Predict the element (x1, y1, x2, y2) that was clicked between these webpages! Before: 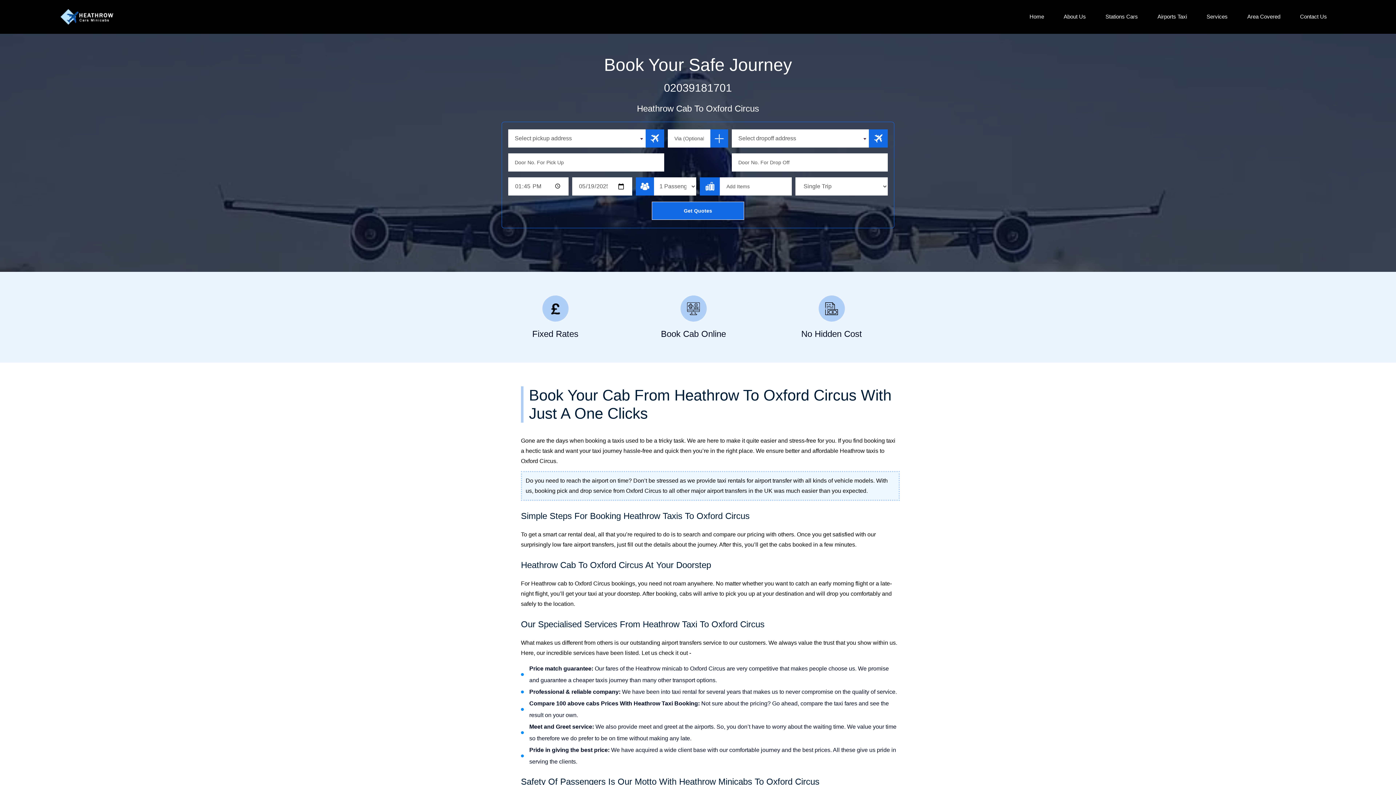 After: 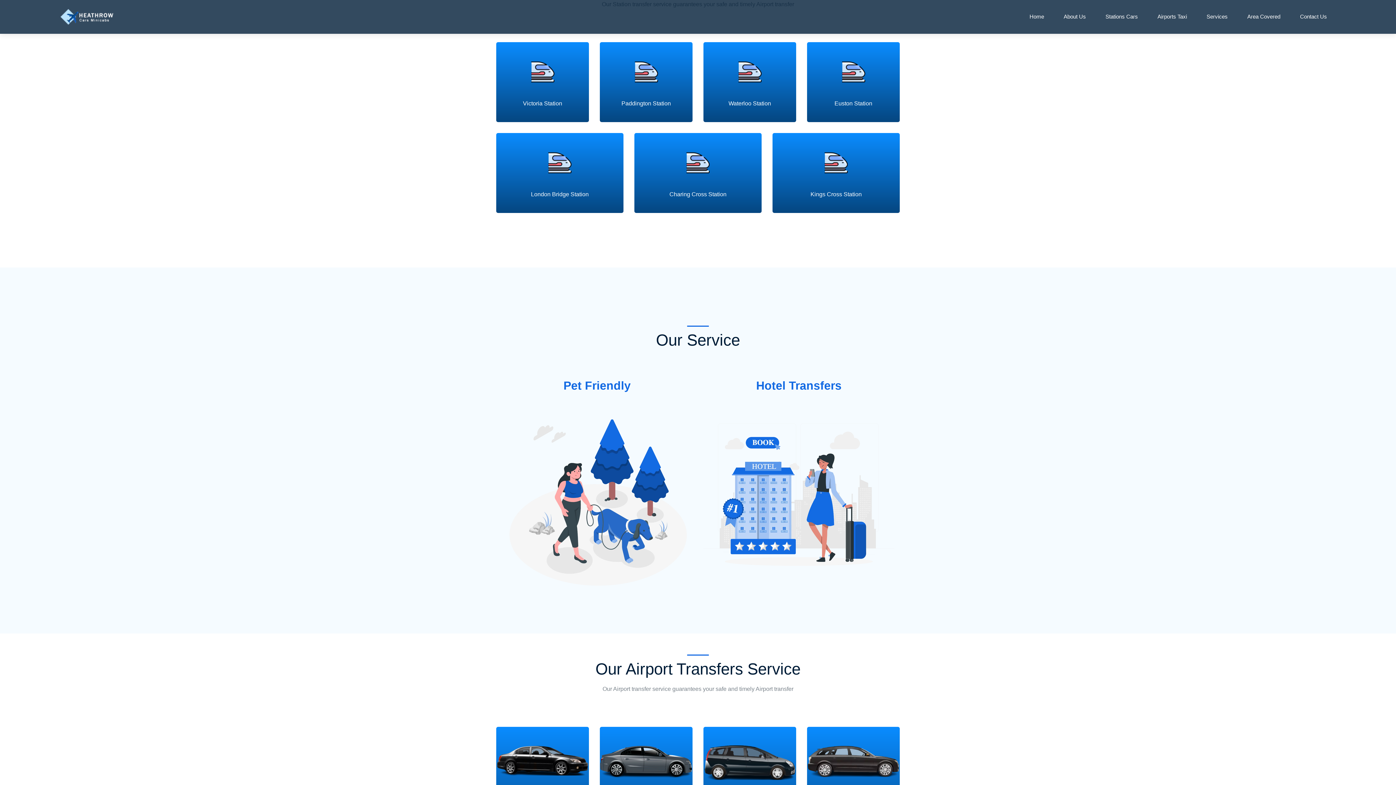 Action: bbox: (1105, 0, 1138, 33) label: Stations Cars